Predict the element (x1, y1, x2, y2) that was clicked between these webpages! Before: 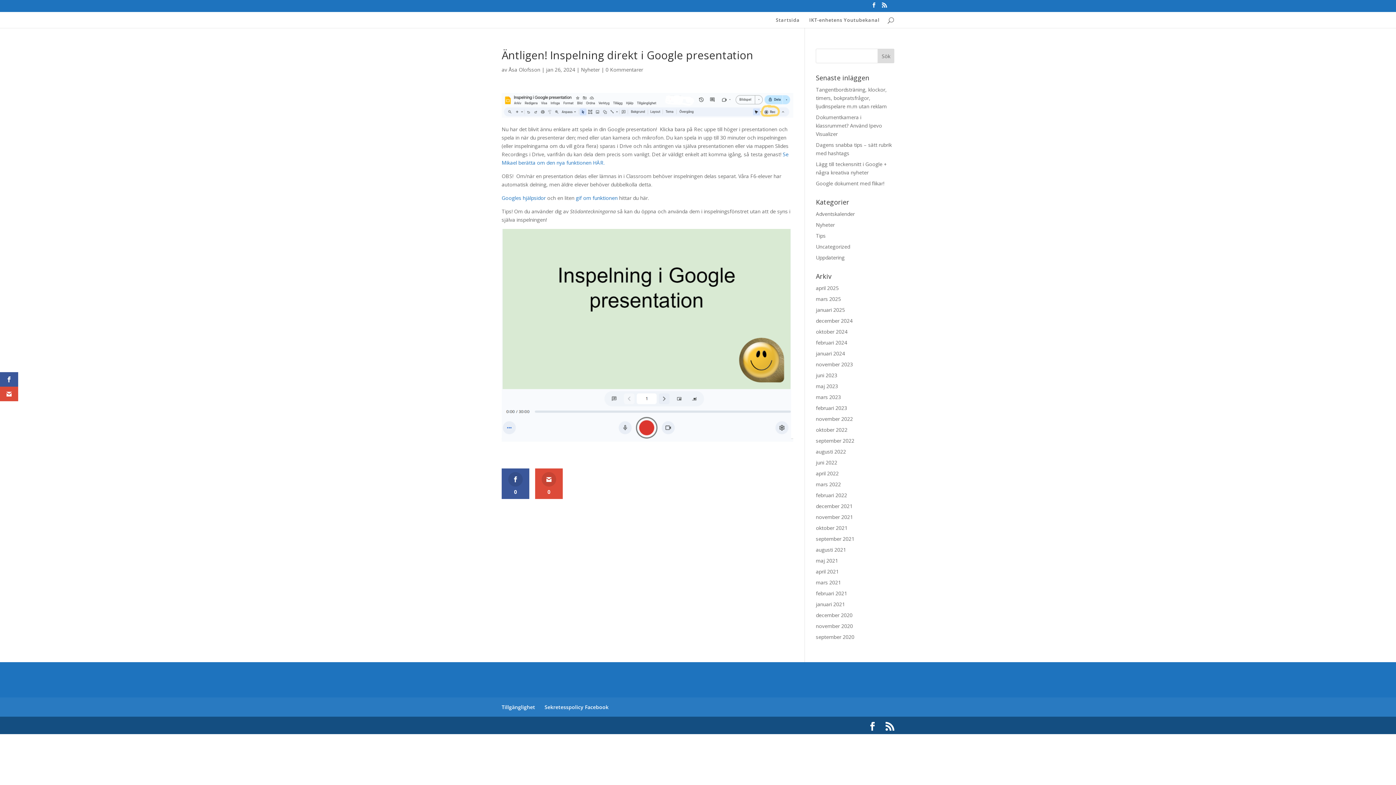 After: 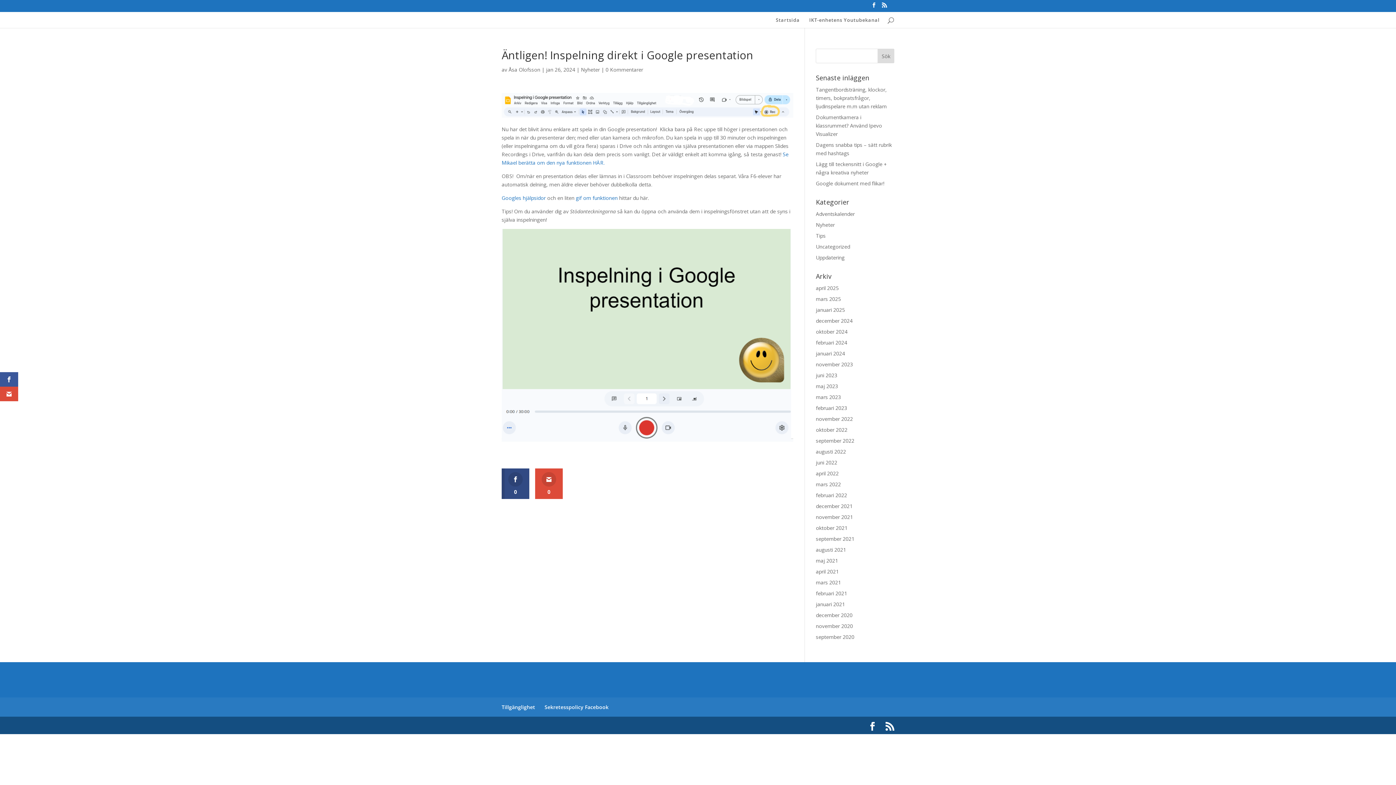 Action: bbox: (501, 468, 529, 499) label: 0